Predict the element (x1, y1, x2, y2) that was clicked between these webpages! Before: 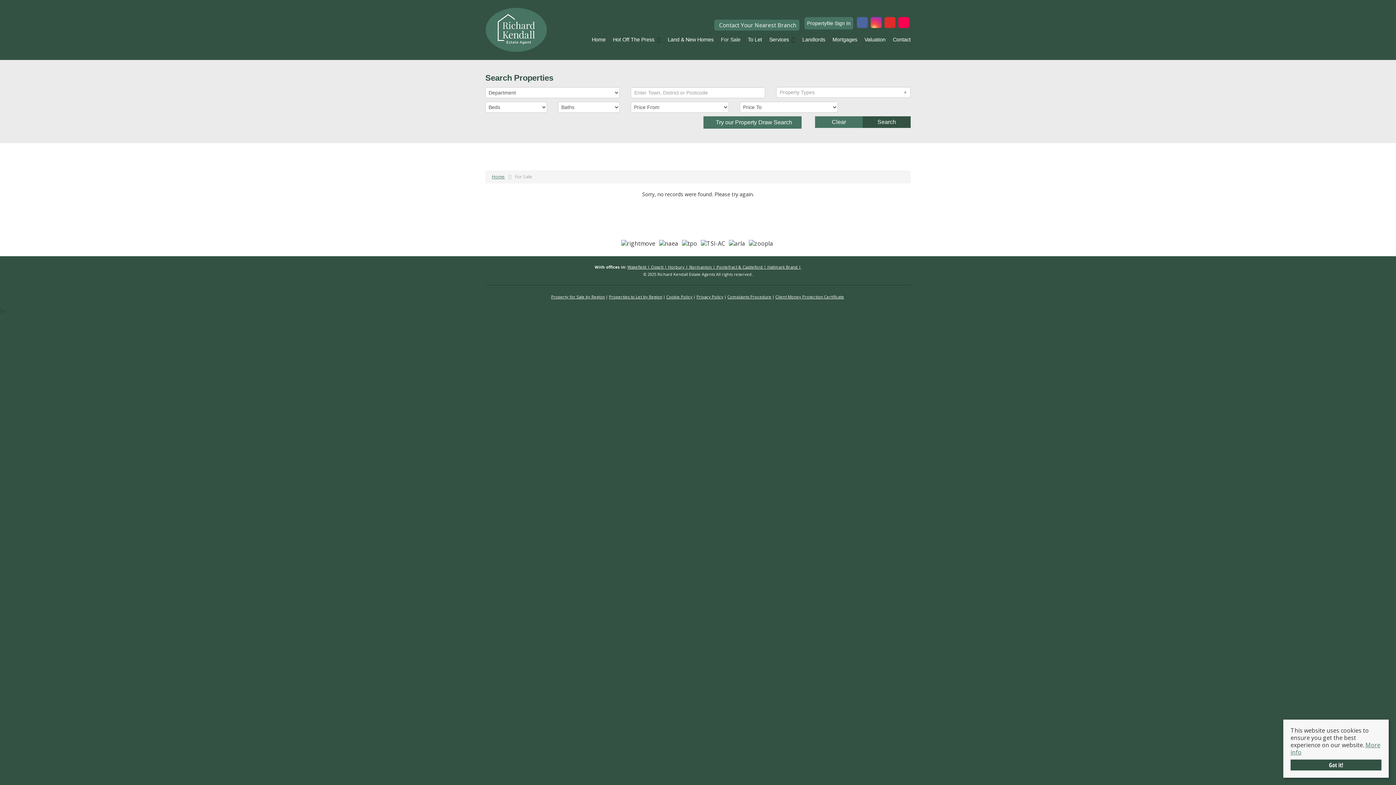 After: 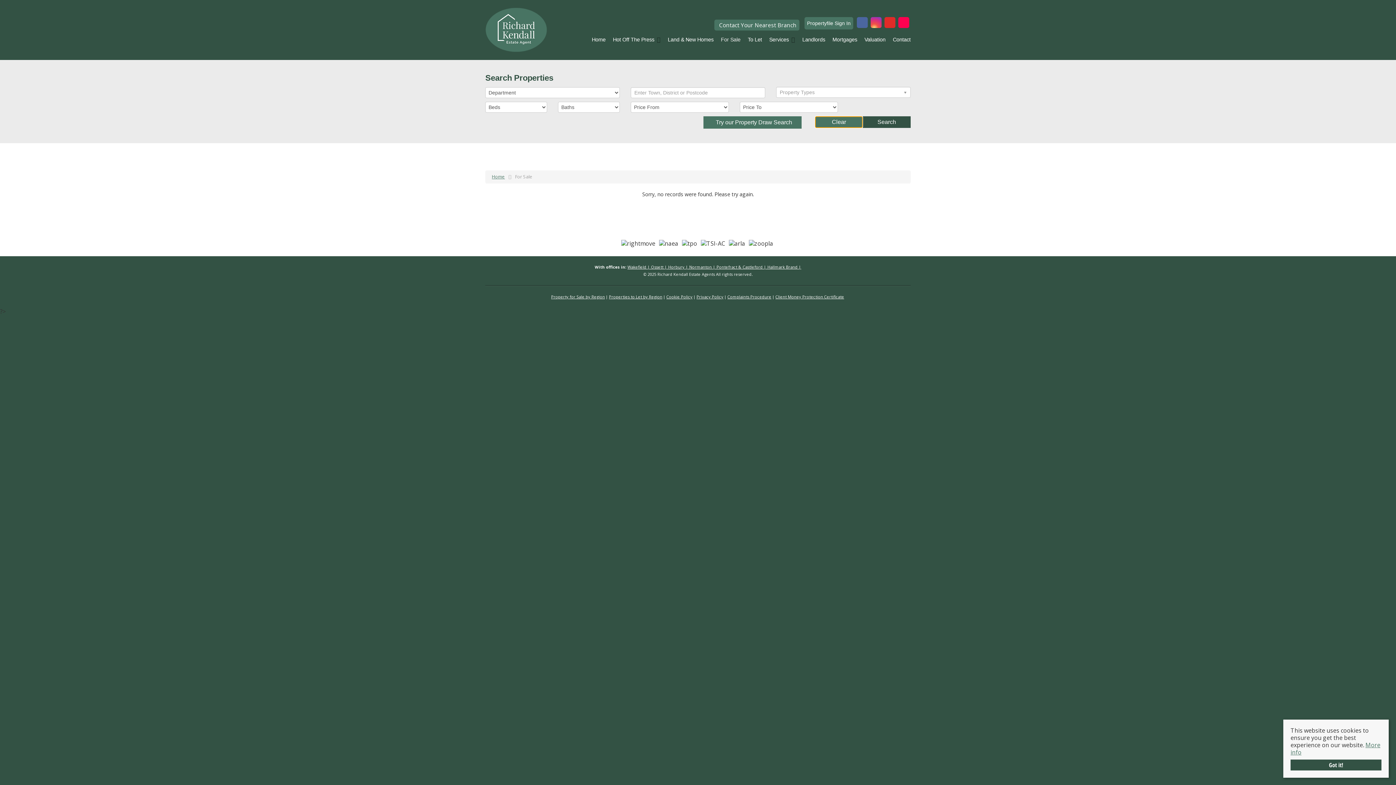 Action: bbox: (815, 116, 863, 128) label: Clear